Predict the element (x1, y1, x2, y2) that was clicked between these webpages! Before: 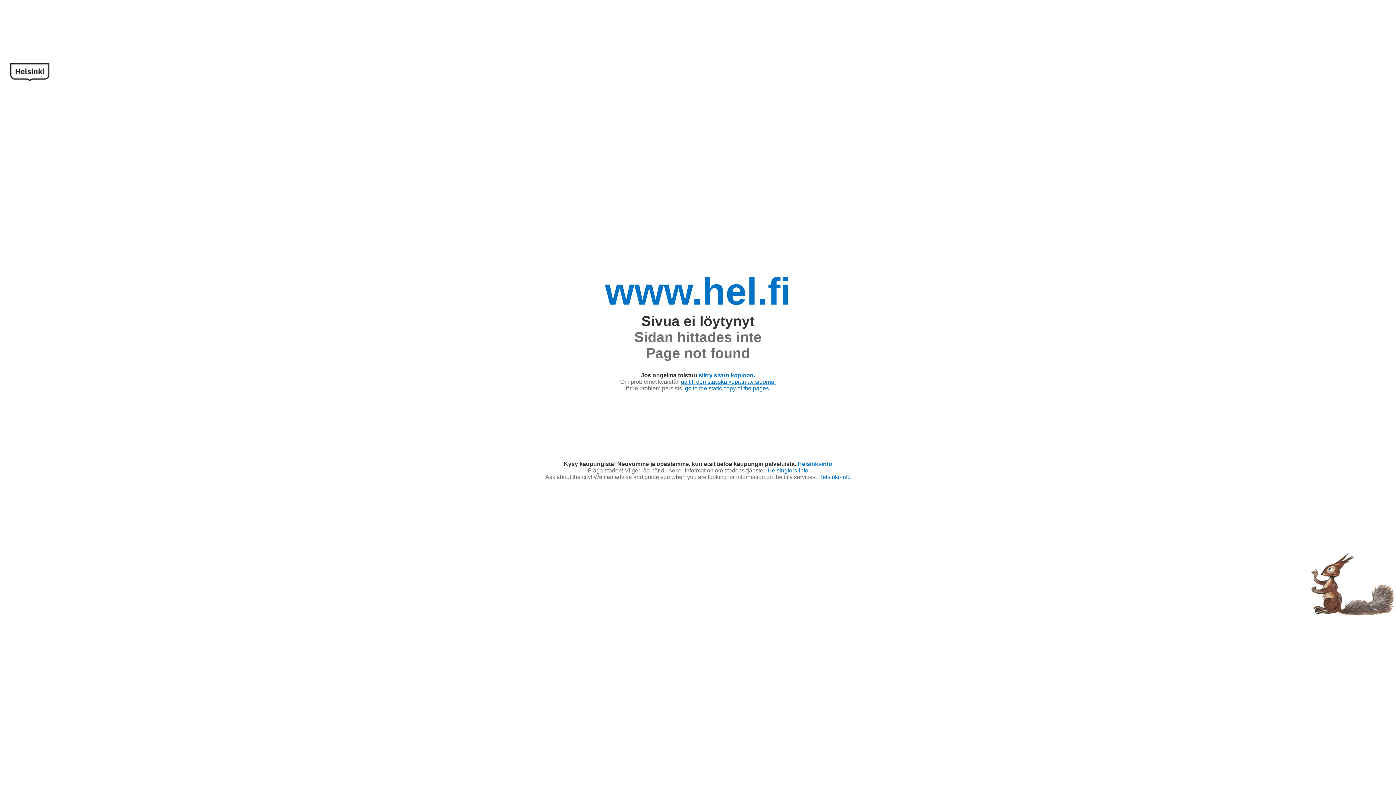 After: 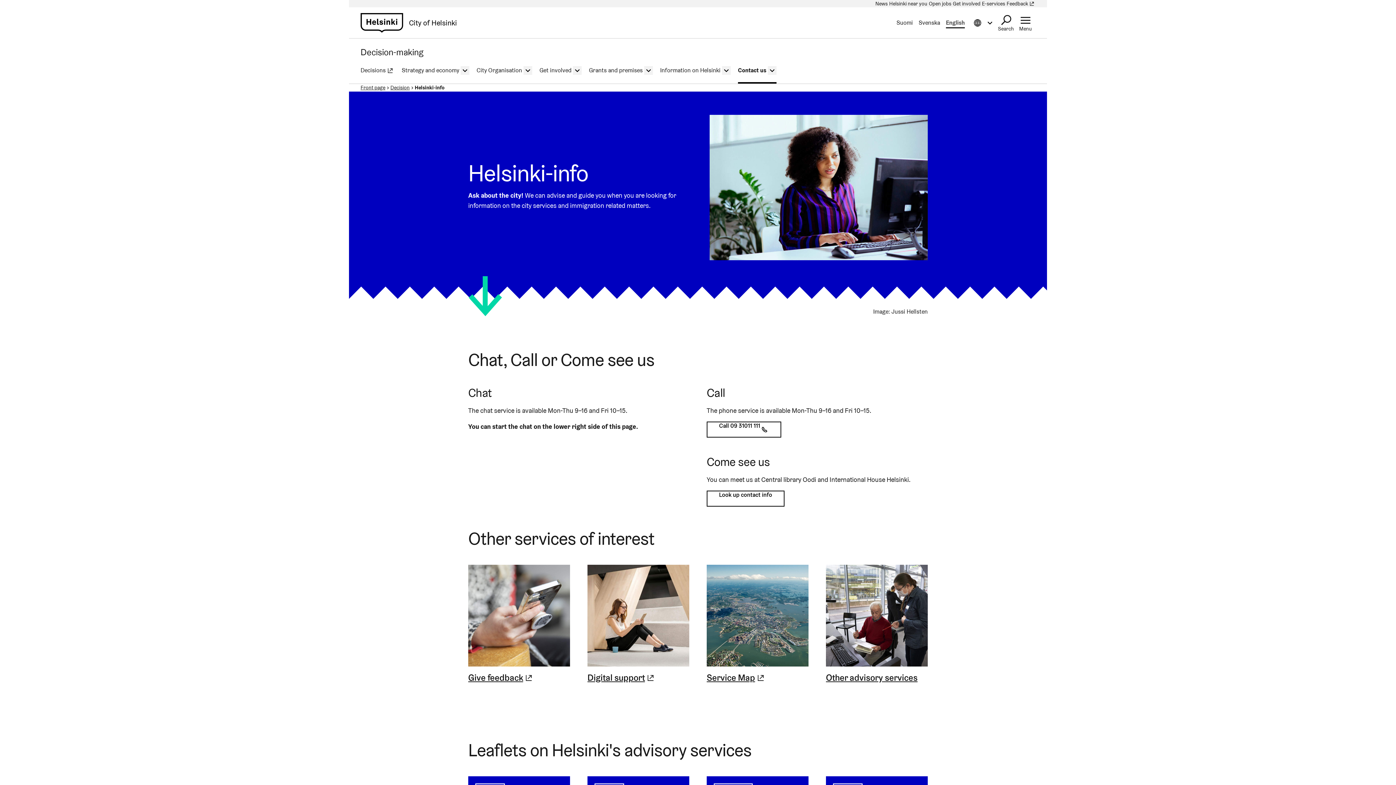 Action: bbox: (818, 474, 850, 480) label: Helsinki-info